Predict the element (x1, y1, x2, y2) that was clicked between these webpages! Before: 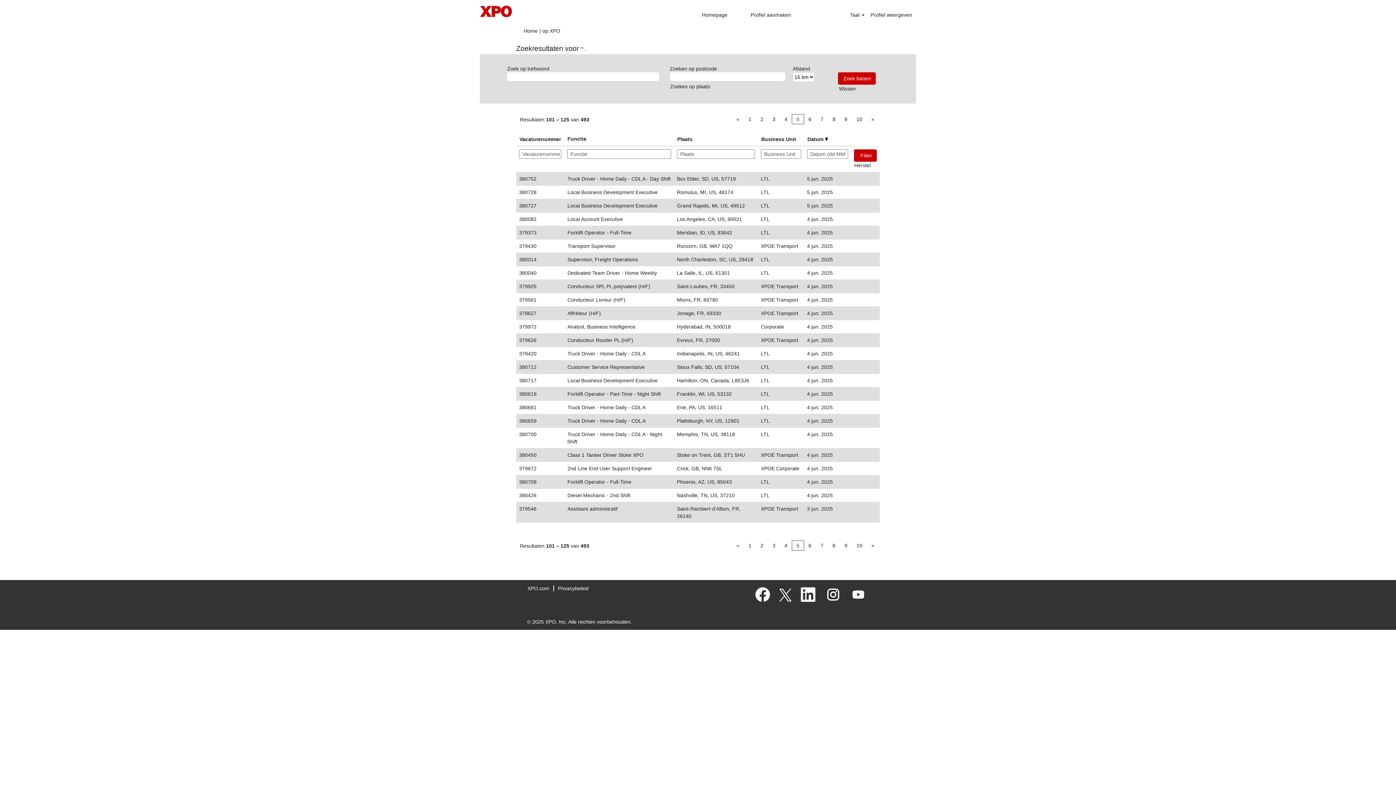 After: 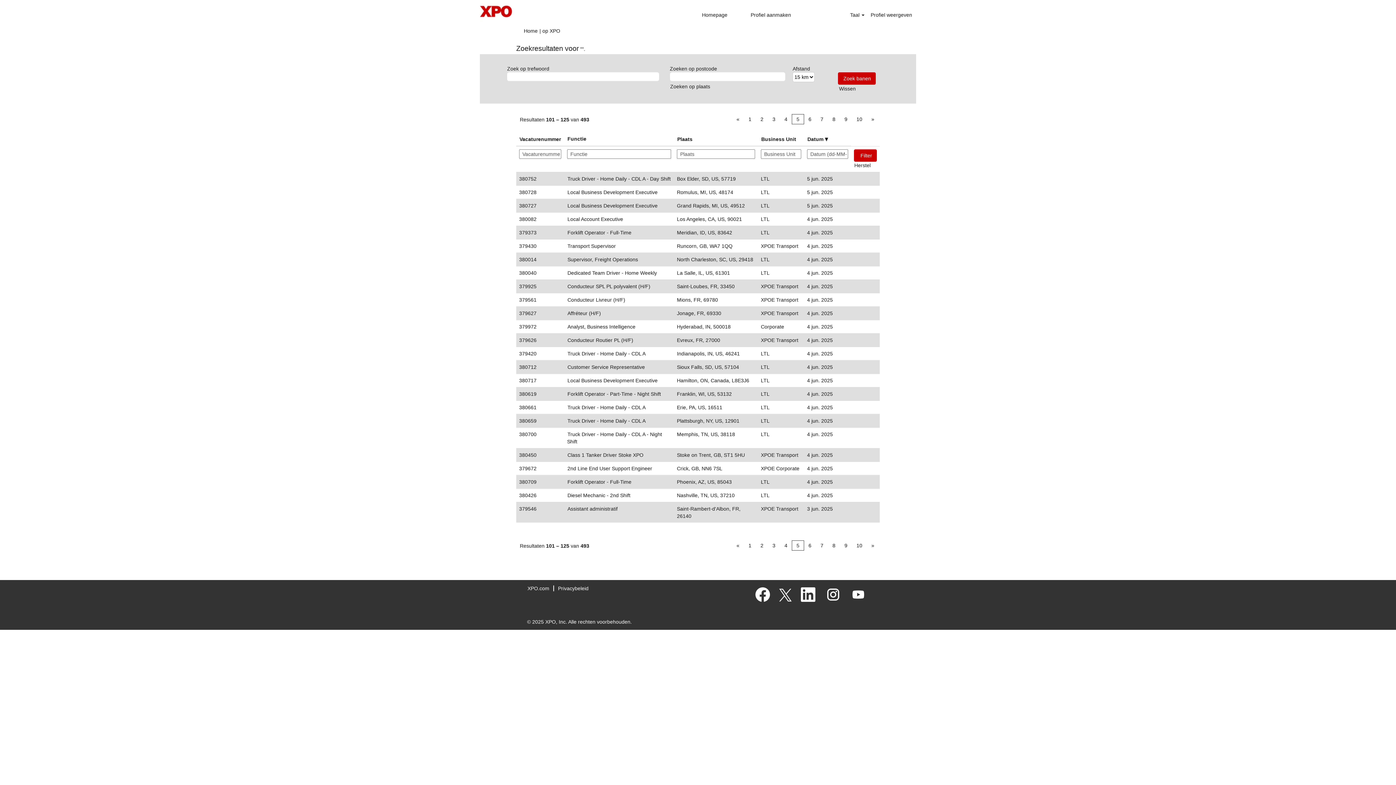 Action: bbox: (792, 540, 804, 550) label: 5